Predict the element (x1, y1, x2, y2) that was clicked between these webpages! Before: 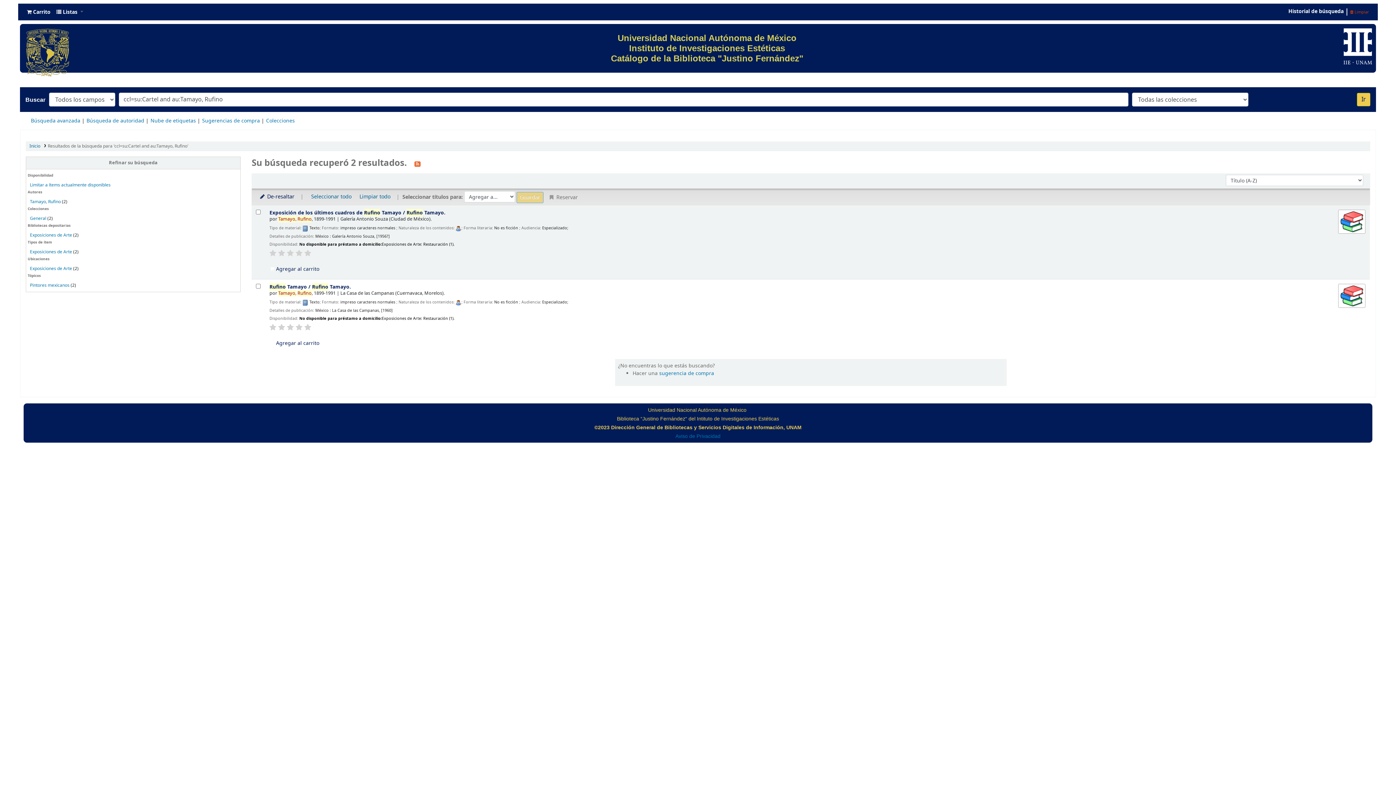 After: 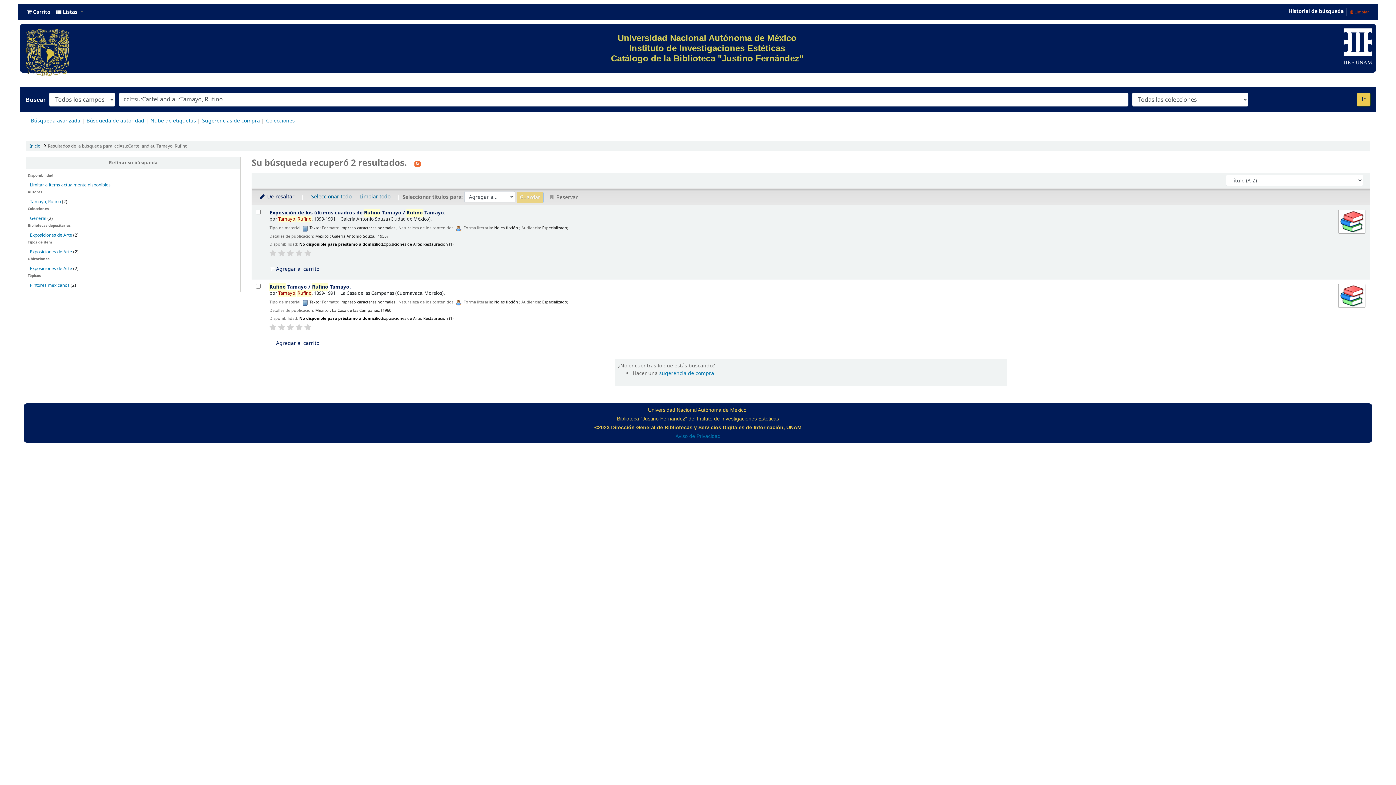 Action: bbox: (304, 323, 311, 331)